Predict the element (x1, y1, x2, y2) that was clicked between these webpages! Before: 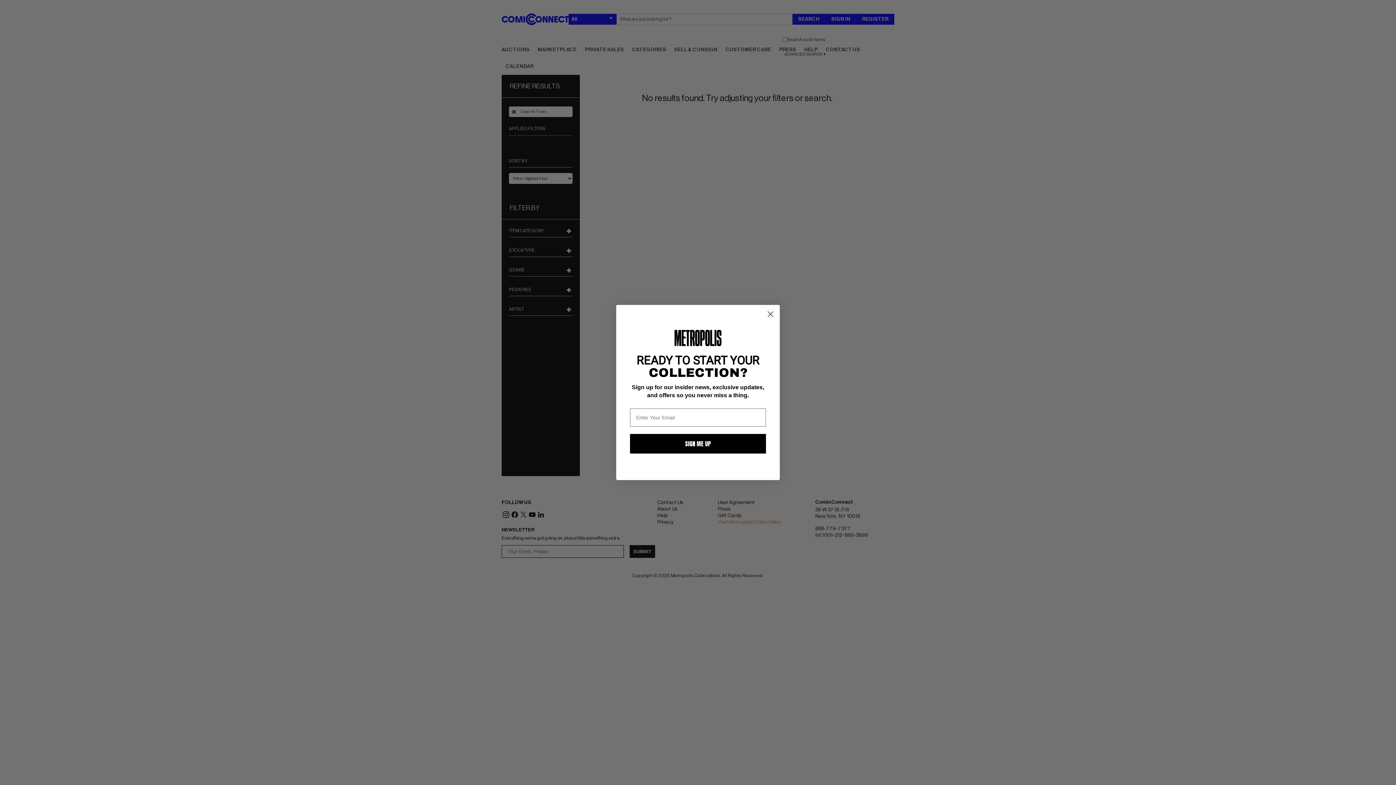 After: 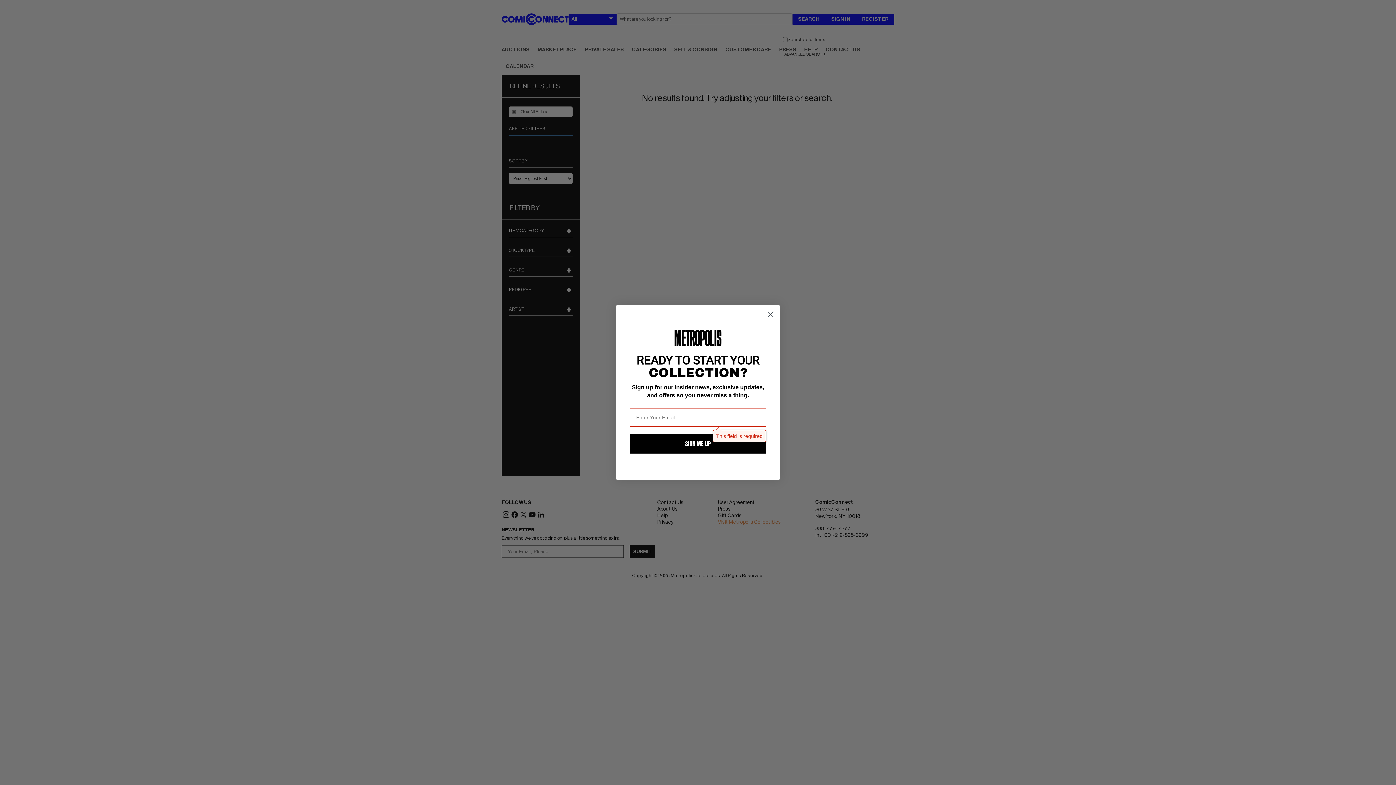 Action: label: SIGN ME UP bbox: (630, 434, 766, 453)